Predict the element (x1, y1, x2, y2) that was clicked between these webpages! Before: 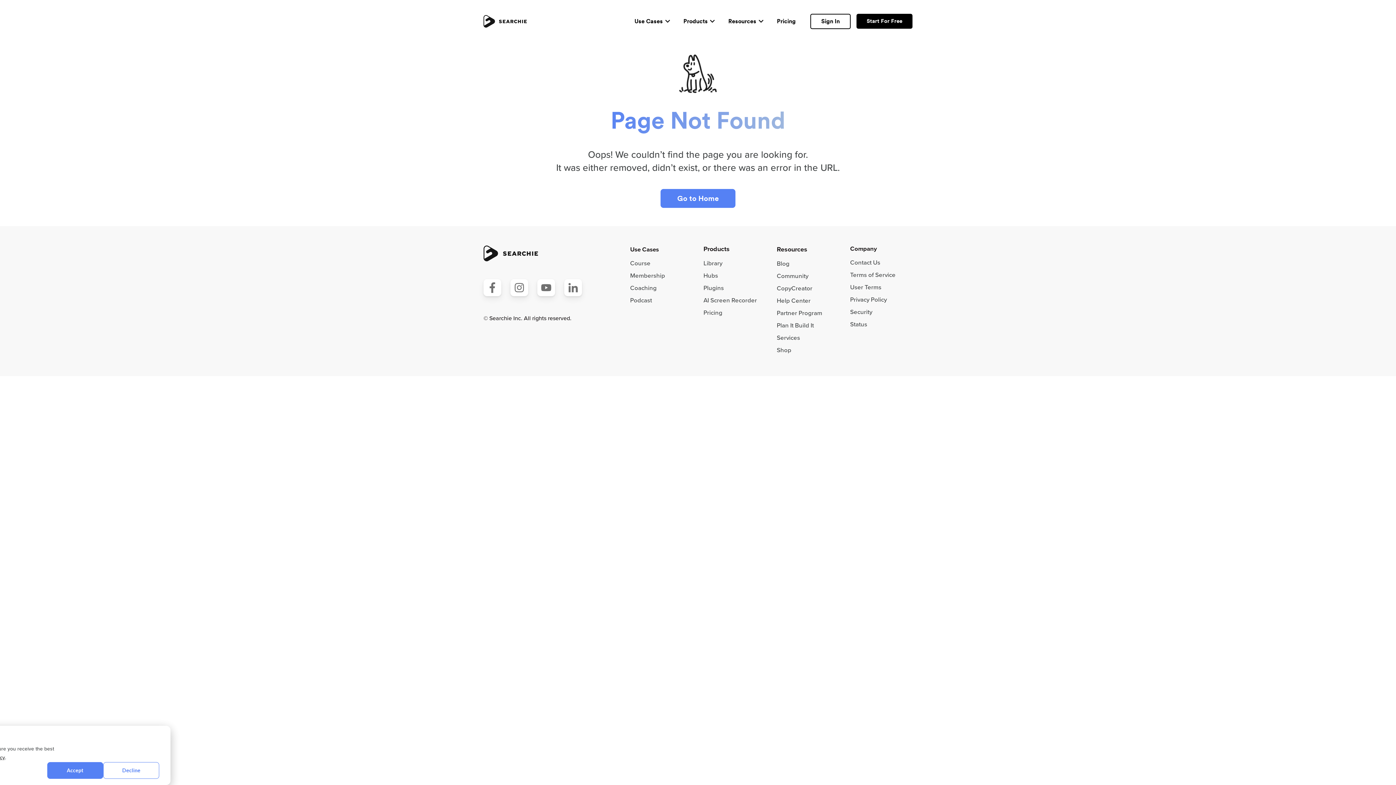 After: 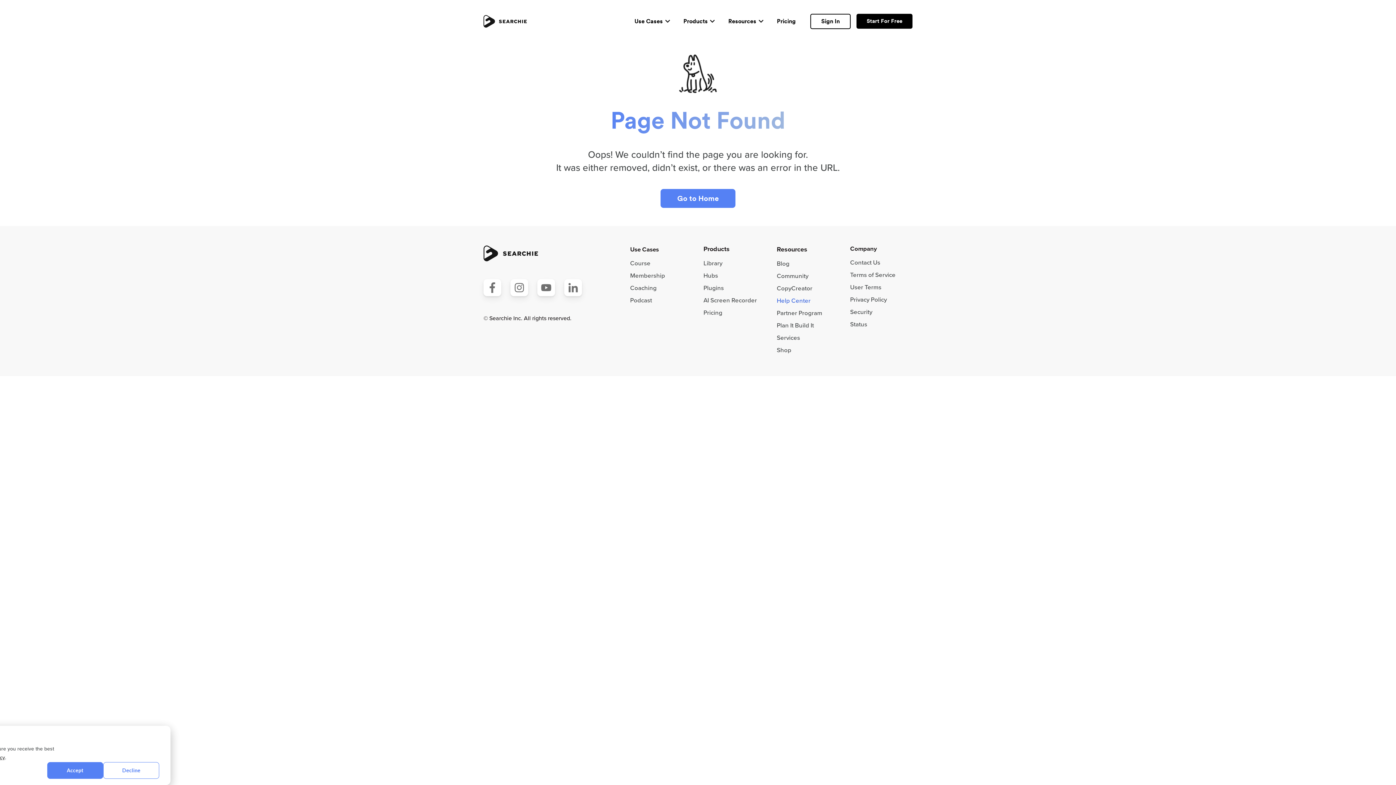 Action: bbox: (777, 294, 810, 307) label: Help Center